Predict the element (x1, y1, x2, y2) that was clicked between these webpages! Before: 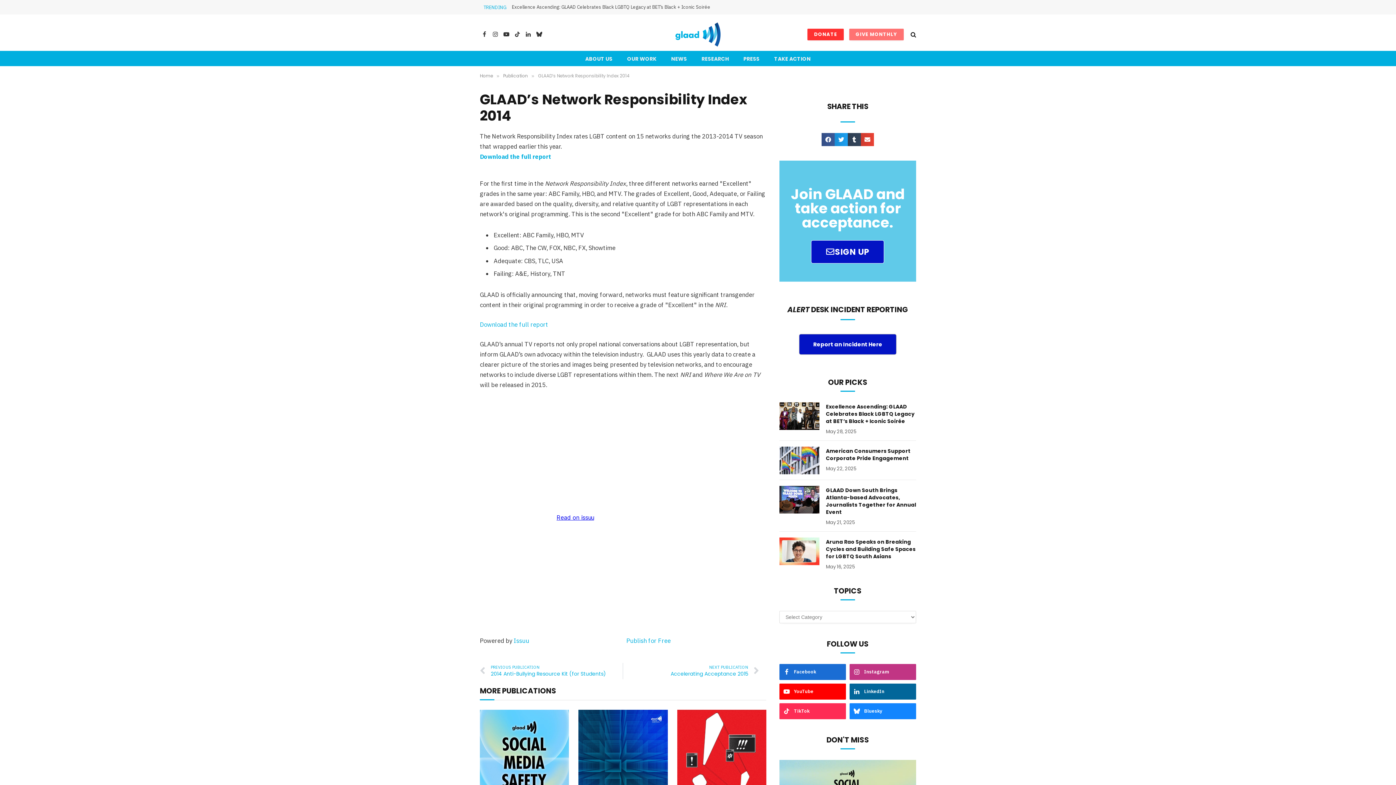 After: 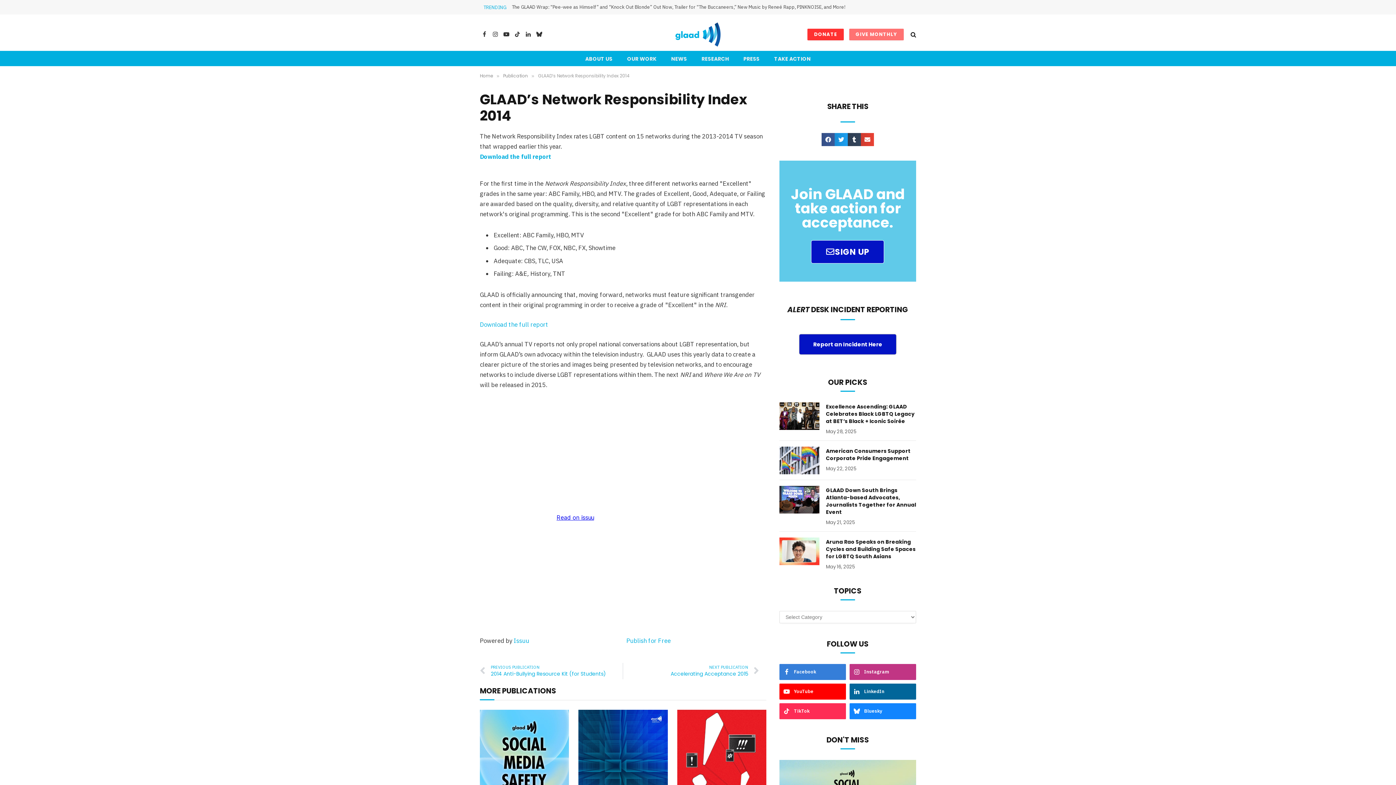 Action: label: Facebook bbox: (779, 664, 846, 680)